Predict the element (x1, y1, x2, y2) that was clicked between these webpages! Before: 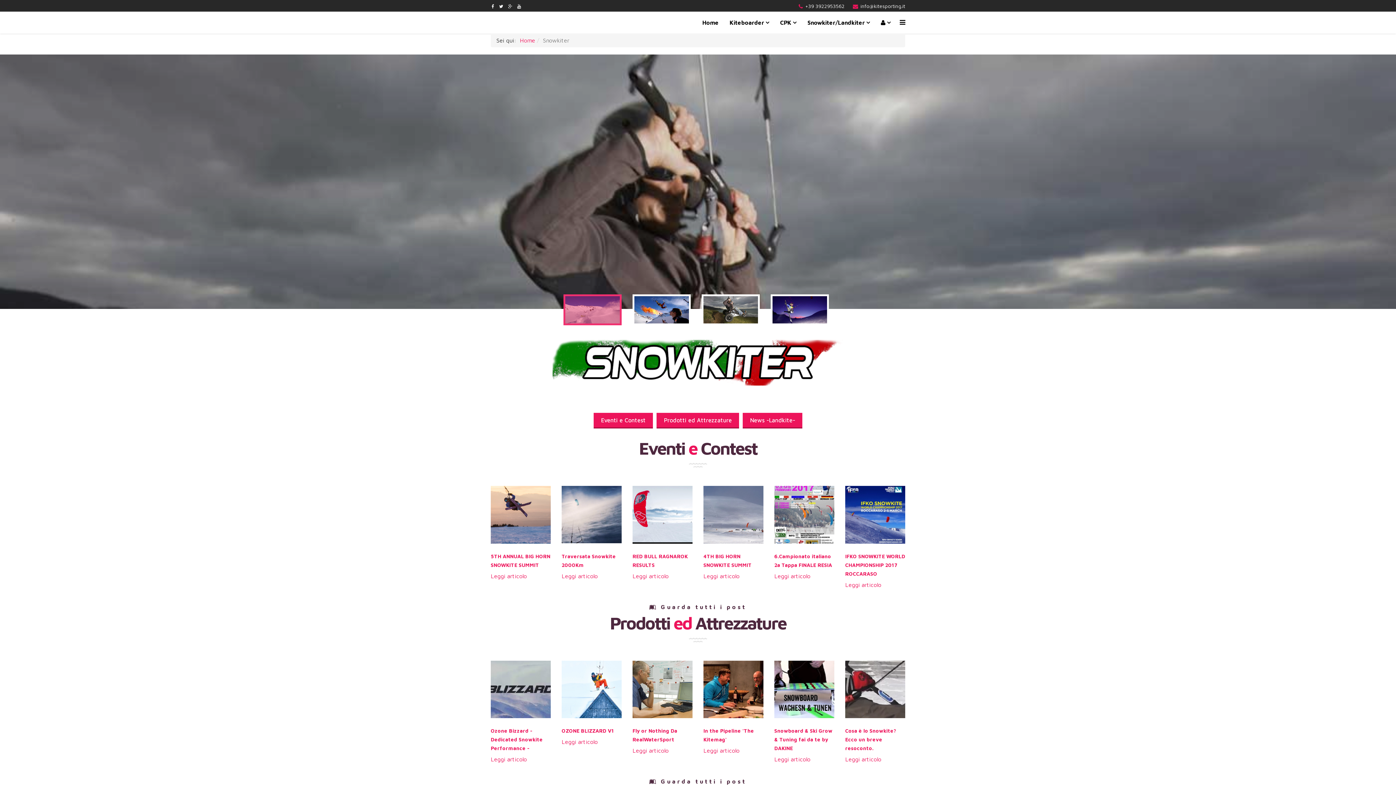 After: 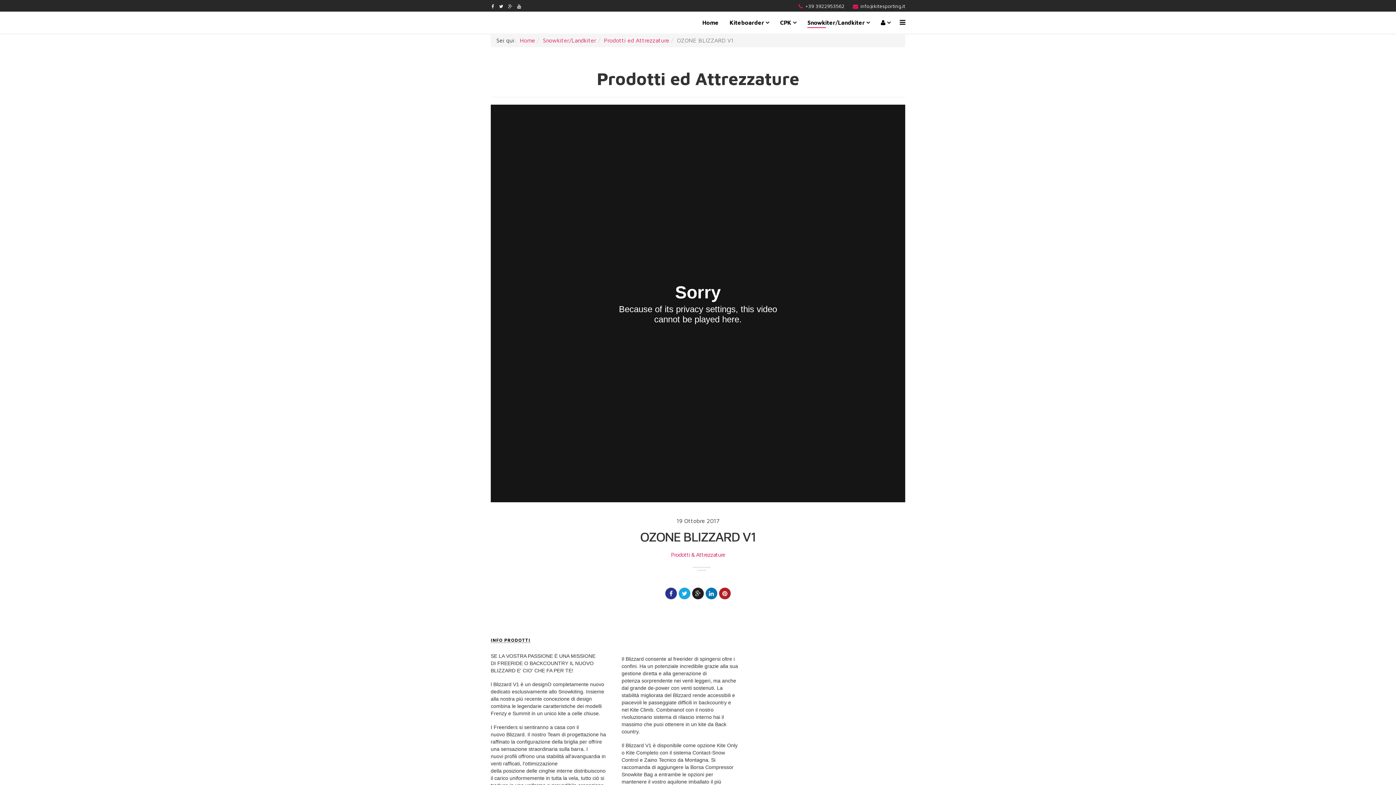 Action: bbox: (561, 660, 621, 718)